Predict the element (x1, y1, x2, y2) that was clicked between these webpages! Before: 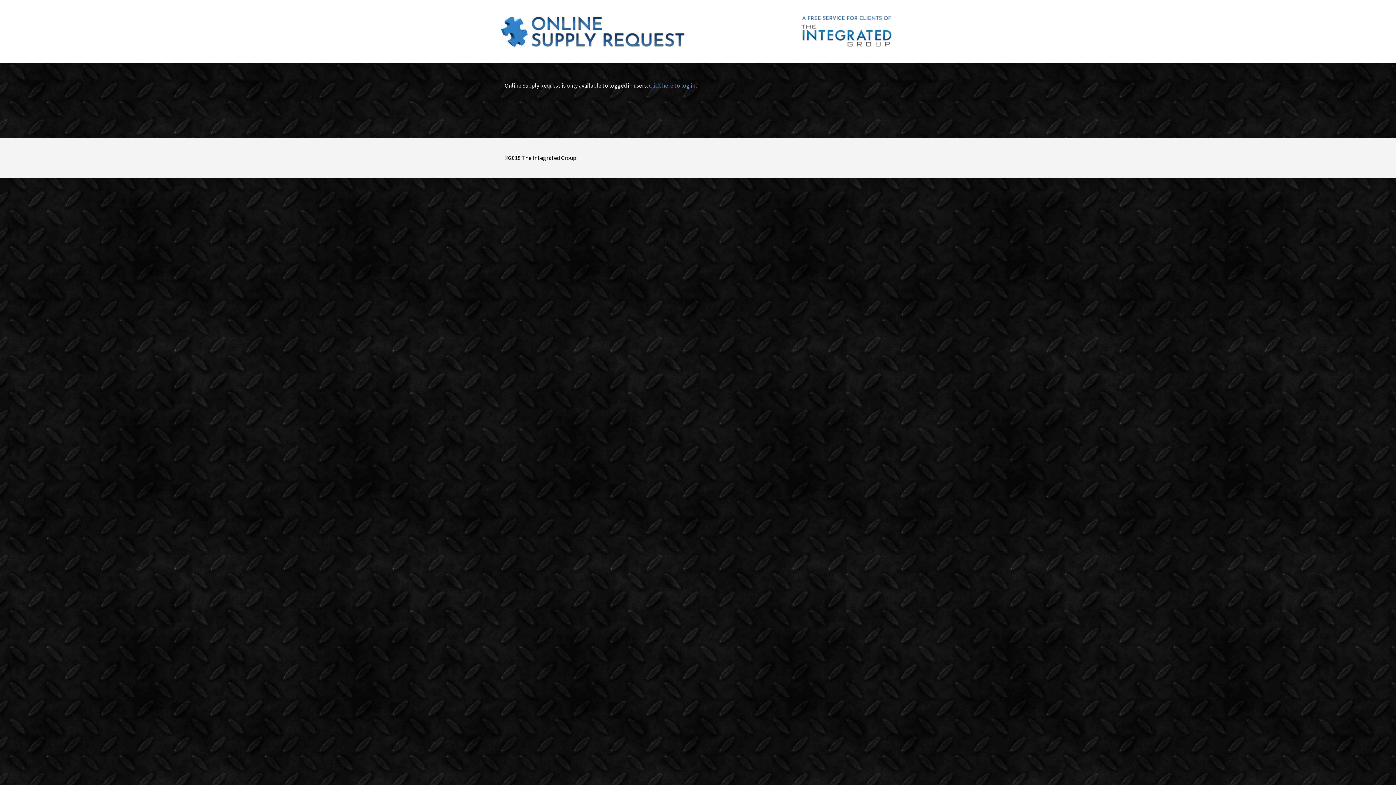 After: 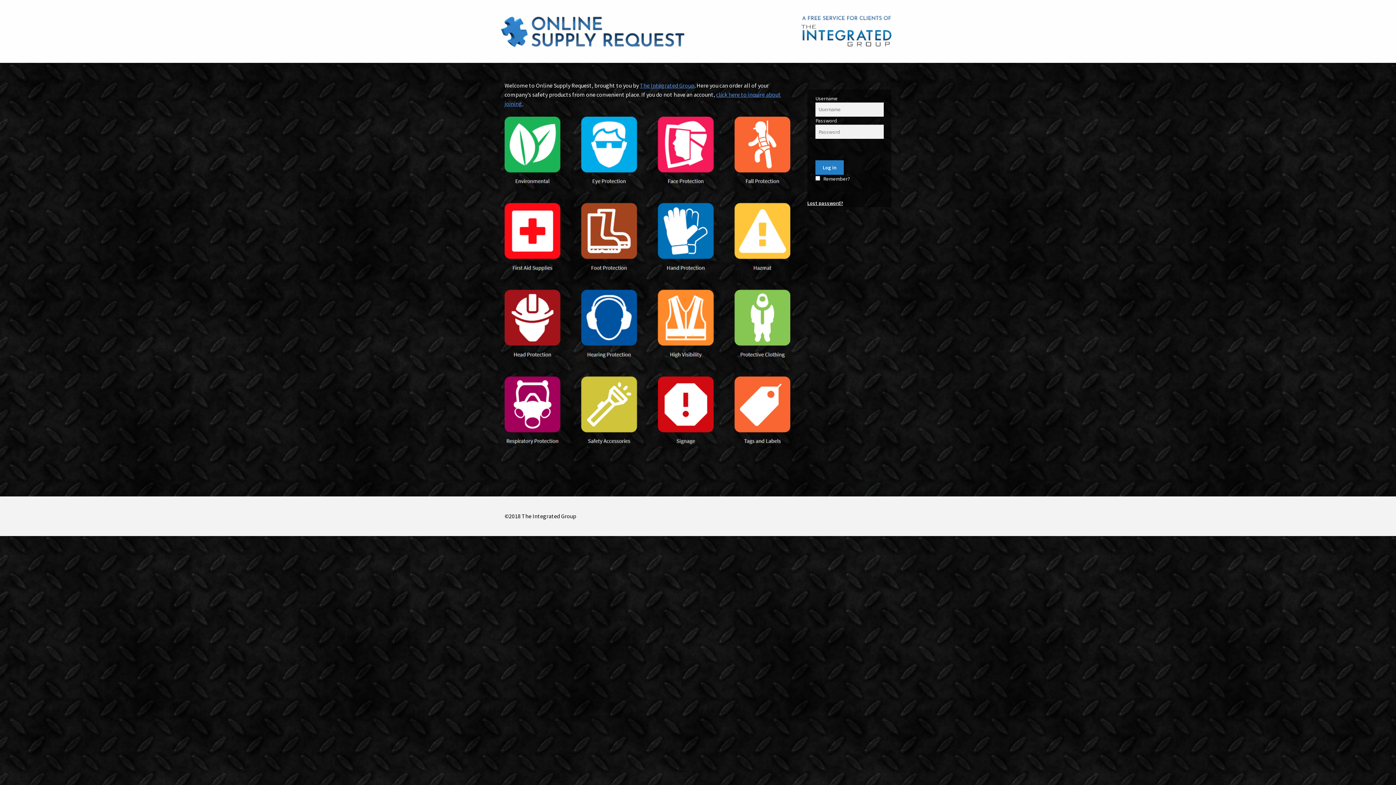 Action: bbox: (498, 9, 729, 47)